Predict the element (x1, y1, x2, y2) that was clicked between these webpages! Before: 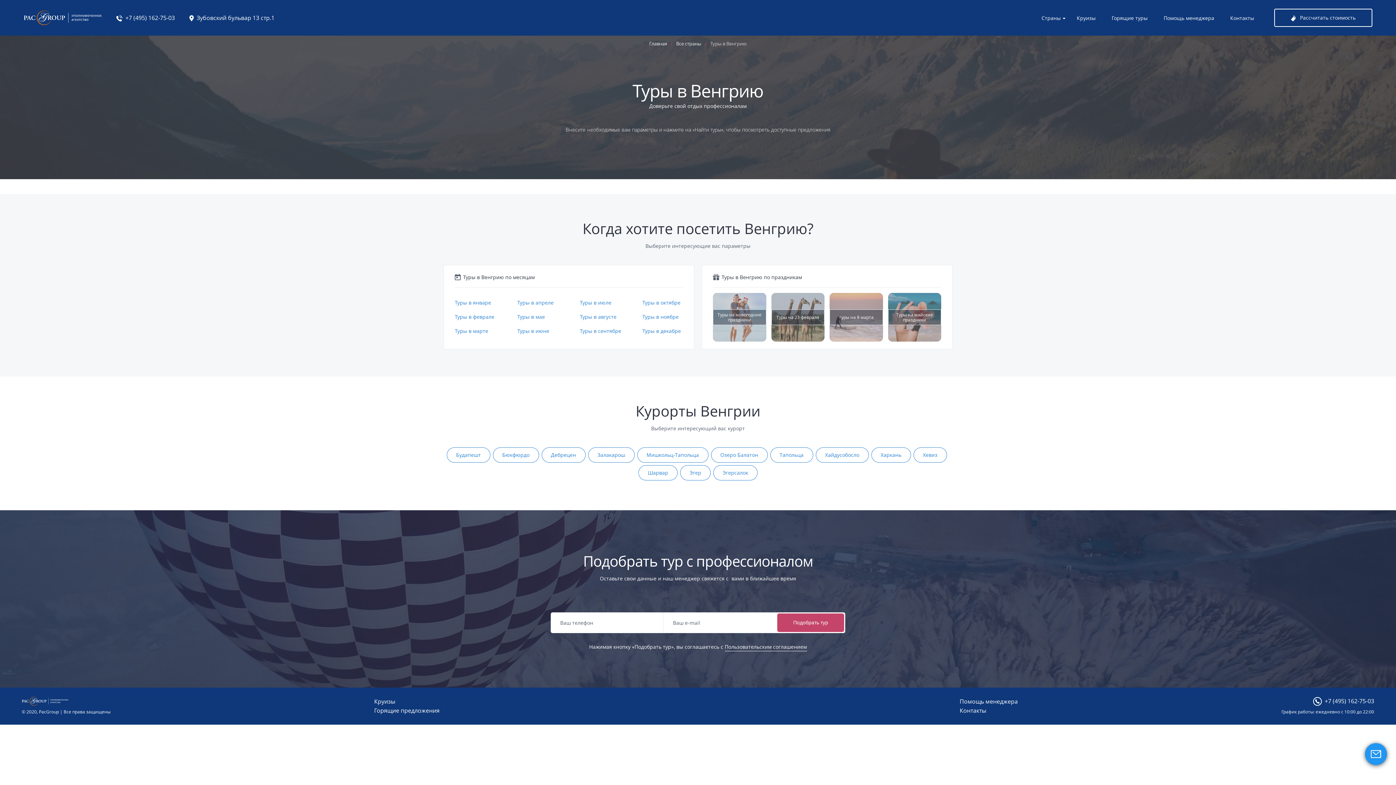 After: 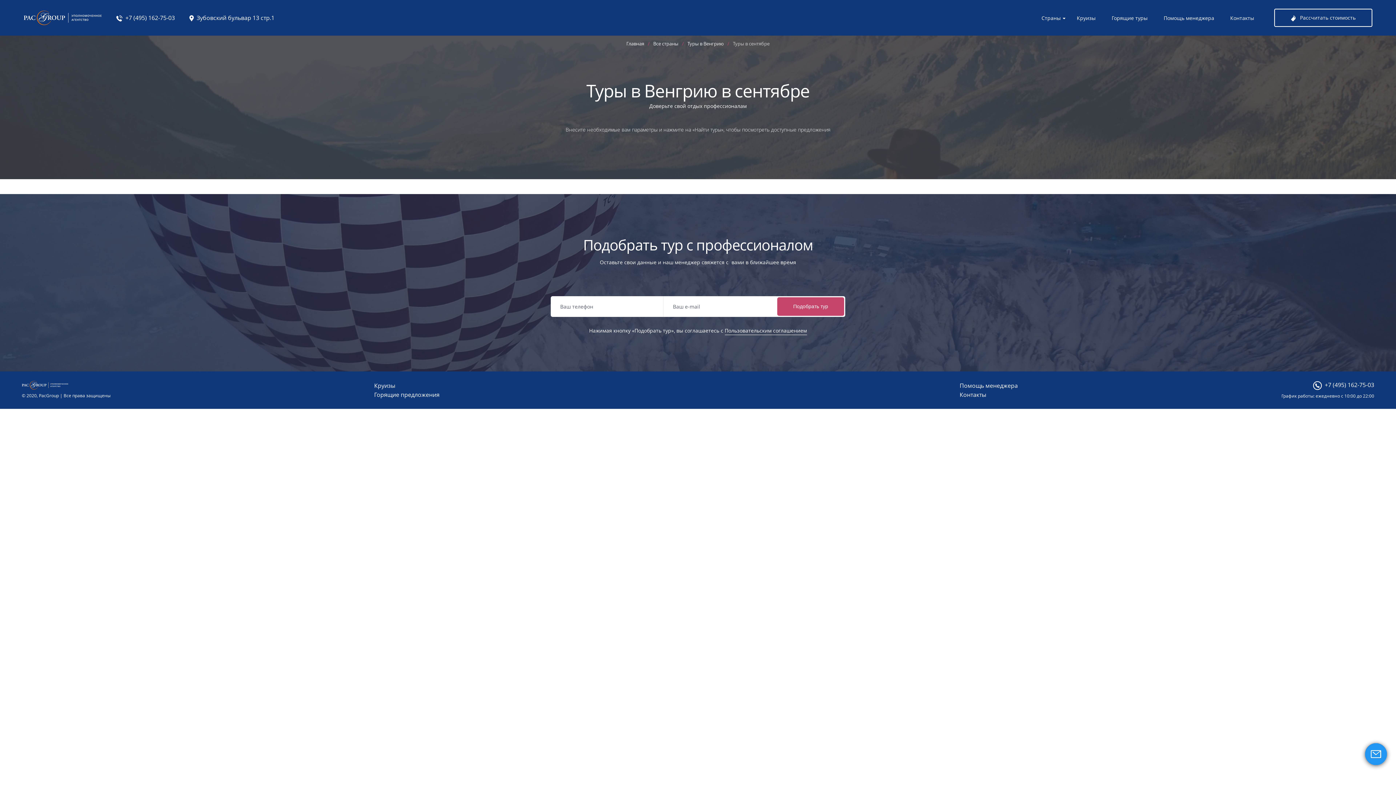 Action: bbox: (580, 326, 621, 333) label: Туры в сентябре